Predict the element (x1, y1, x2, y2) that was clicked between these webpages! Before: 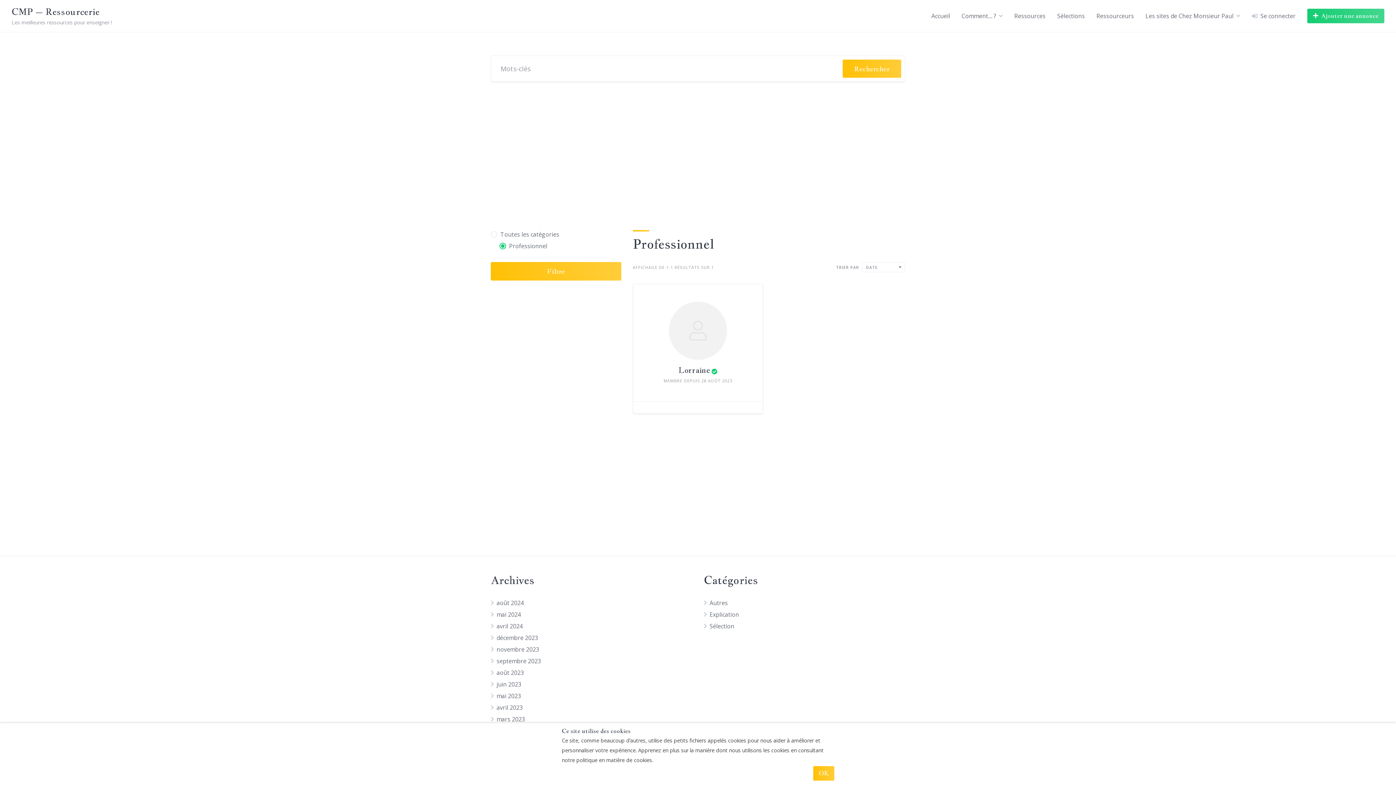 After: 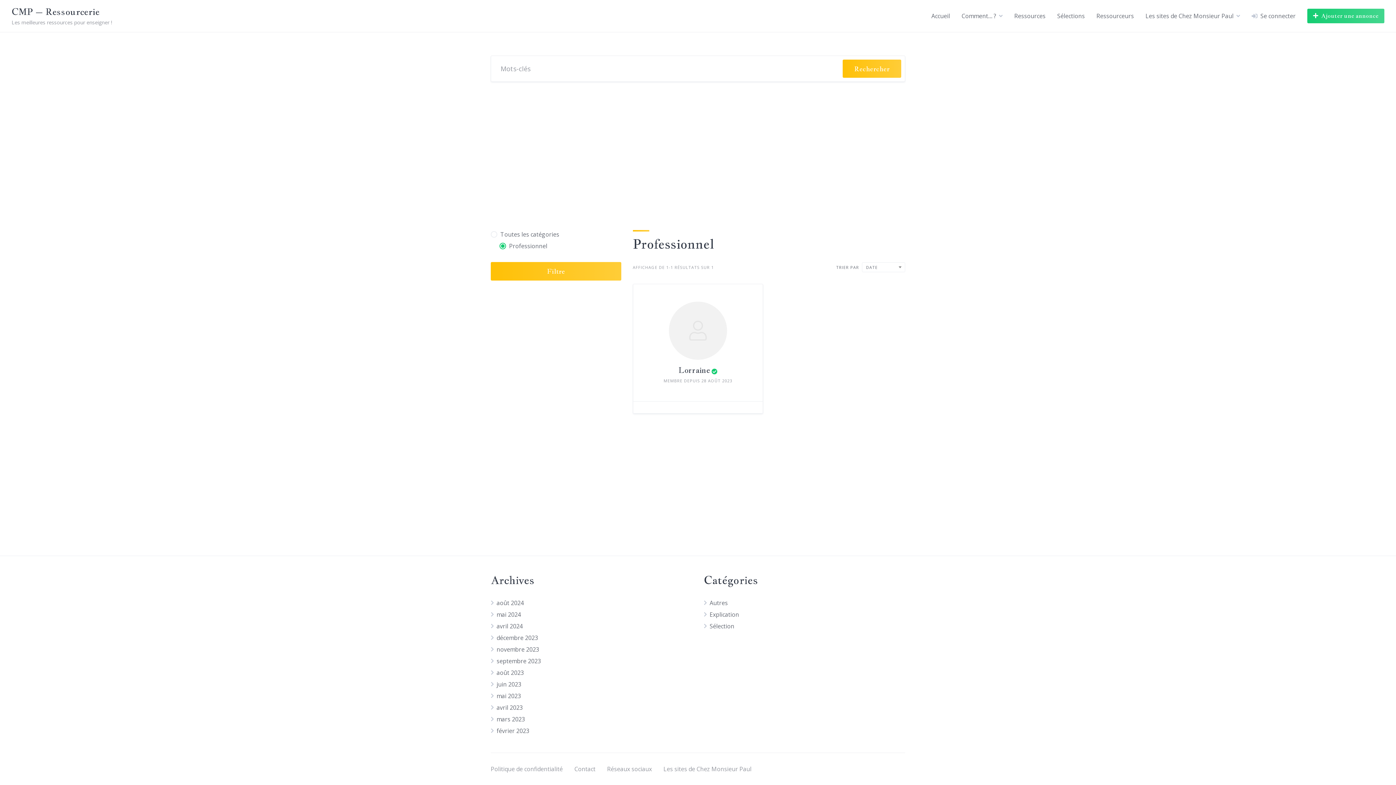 Action: label: OK bbox: (813, 766, 834, 781)